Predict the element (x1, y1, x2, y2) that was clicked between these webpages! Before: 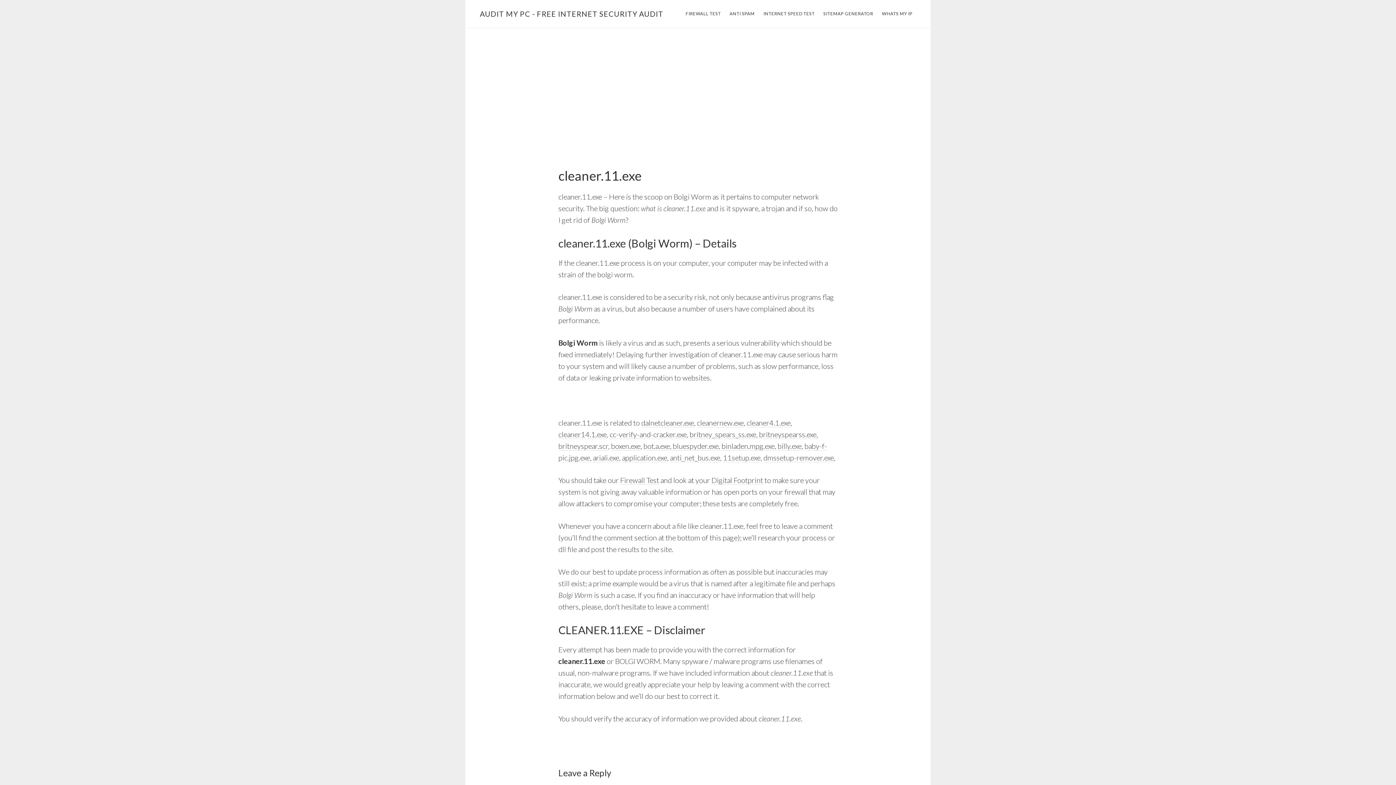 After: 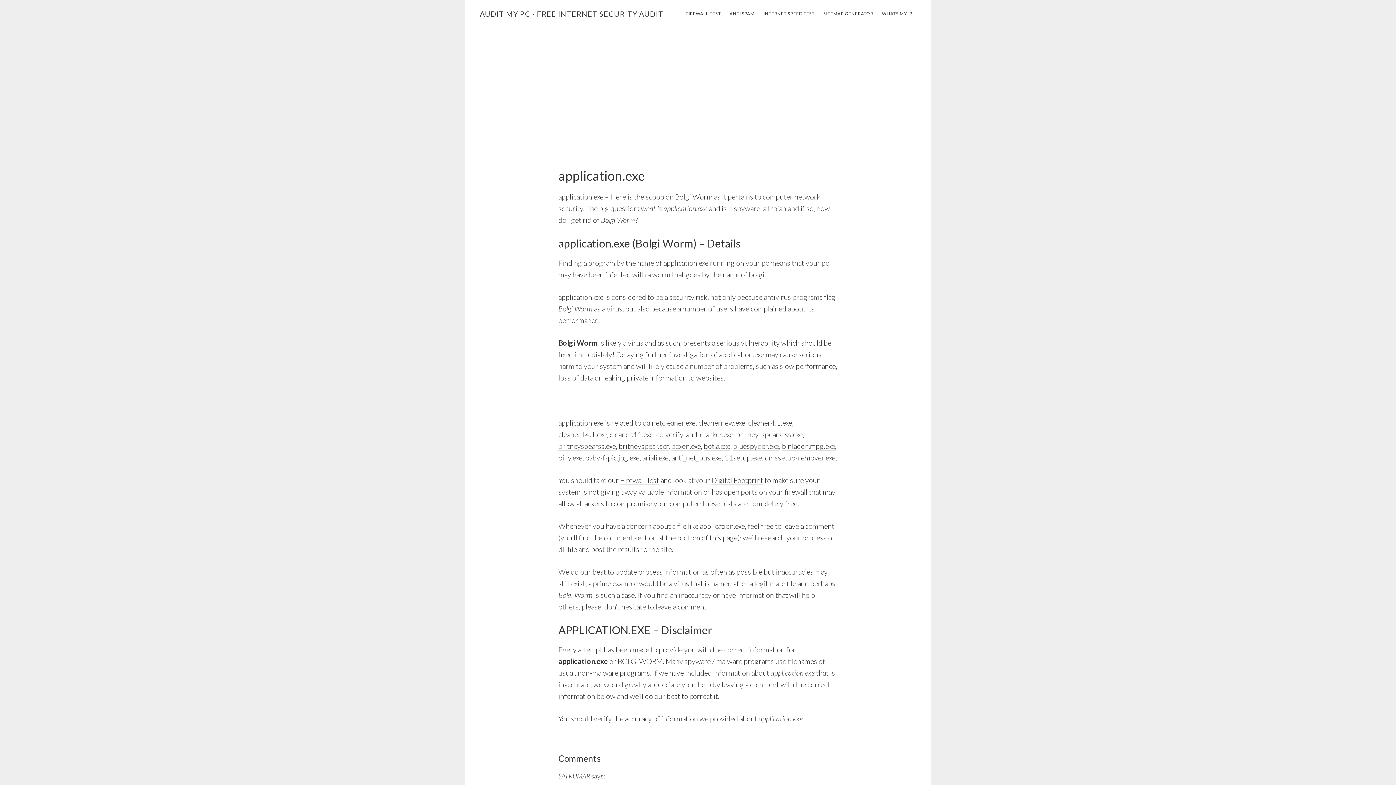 Action: label: application.exe bbox: (622, 453, 667, 462)